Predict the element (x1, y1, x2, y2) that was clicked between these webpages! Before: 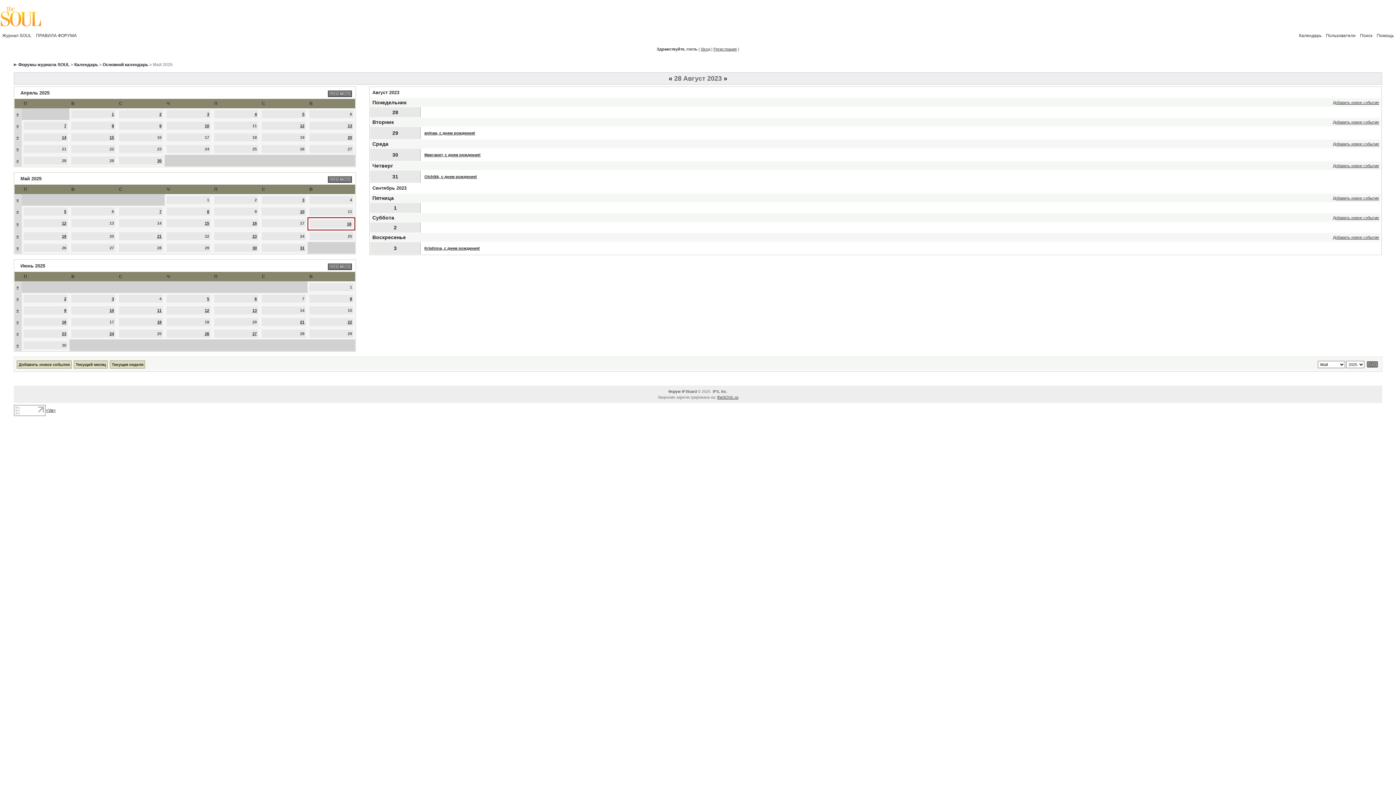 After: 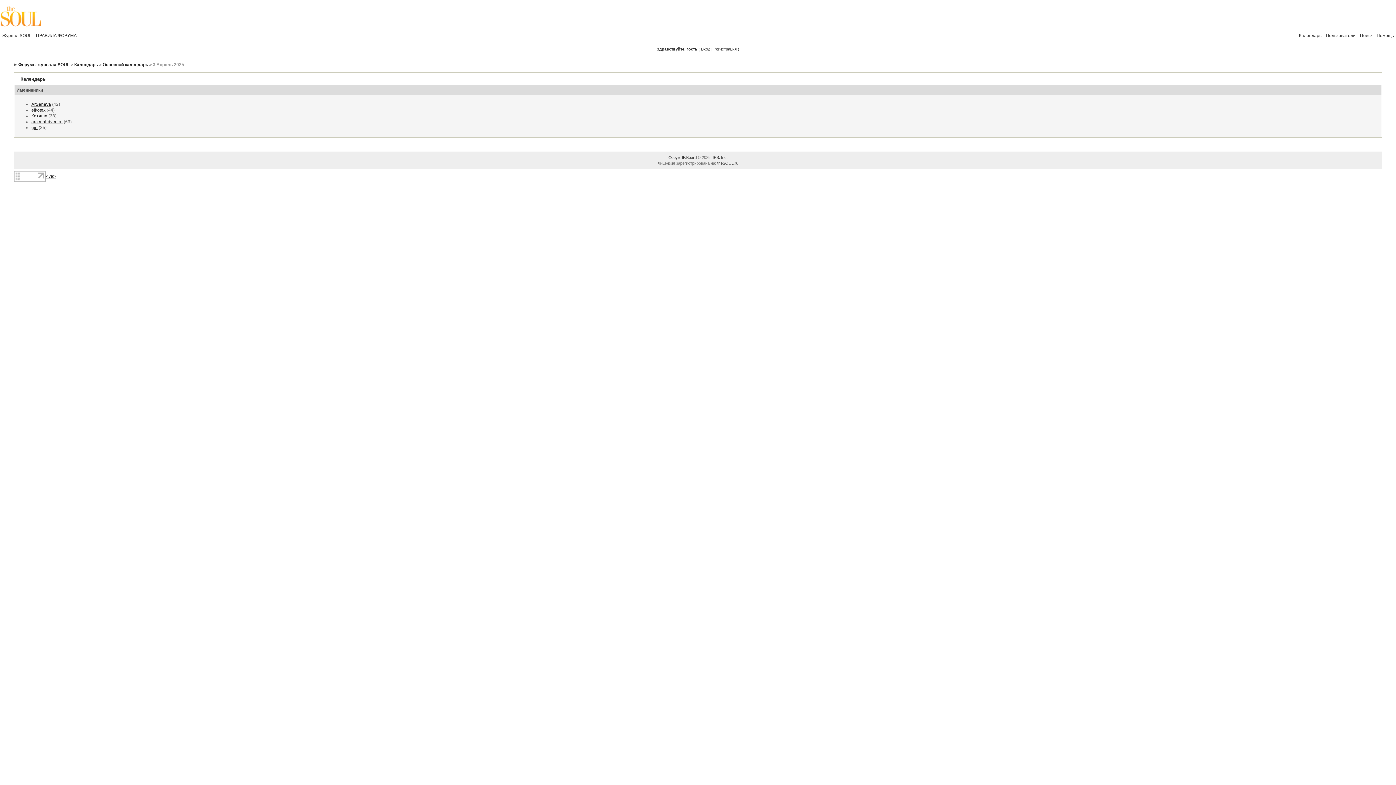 Action: bbox: (207, 112, 209, 116) label: 3